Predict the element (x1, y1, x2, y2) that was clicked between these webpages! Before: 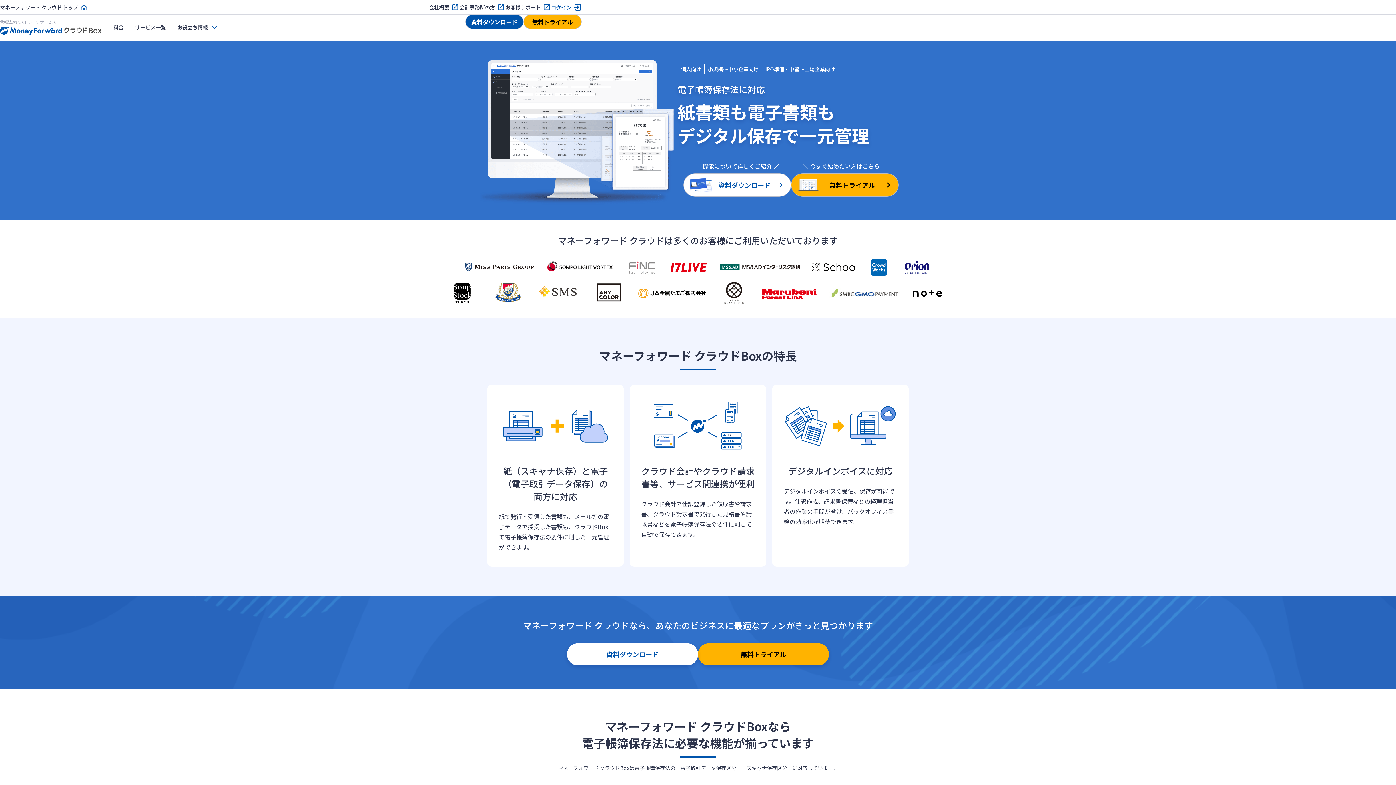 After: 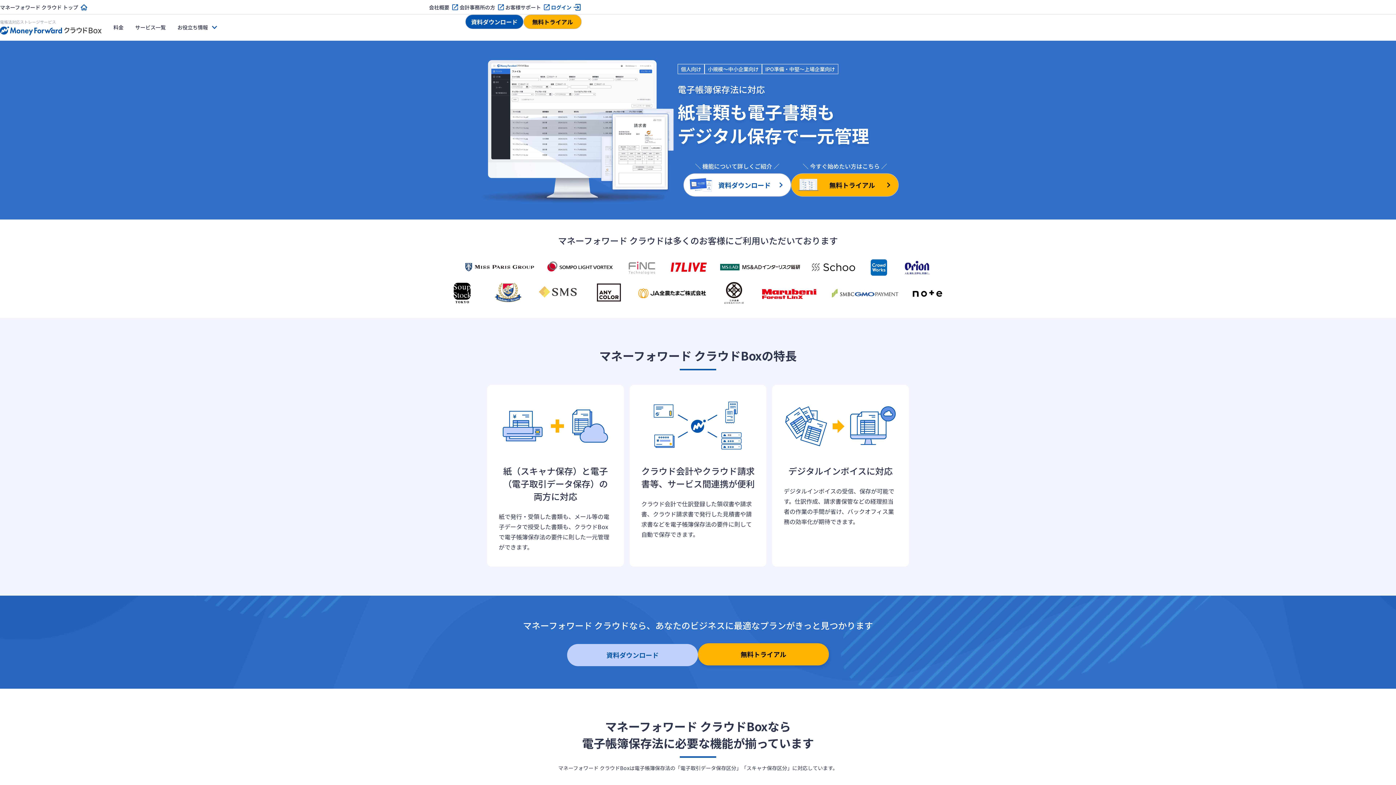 Action: bbox: (567, 643, 698, 665) label: 資料ダウンロード